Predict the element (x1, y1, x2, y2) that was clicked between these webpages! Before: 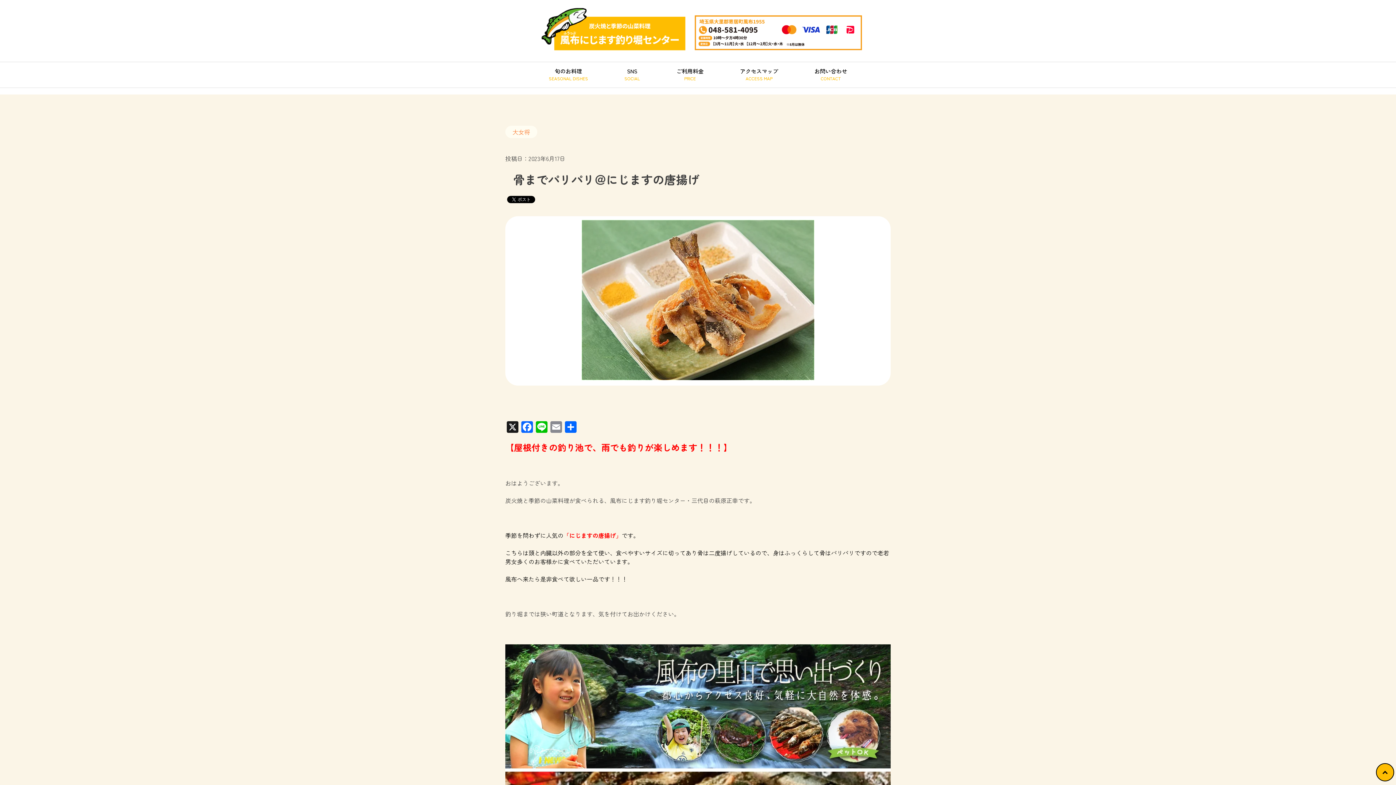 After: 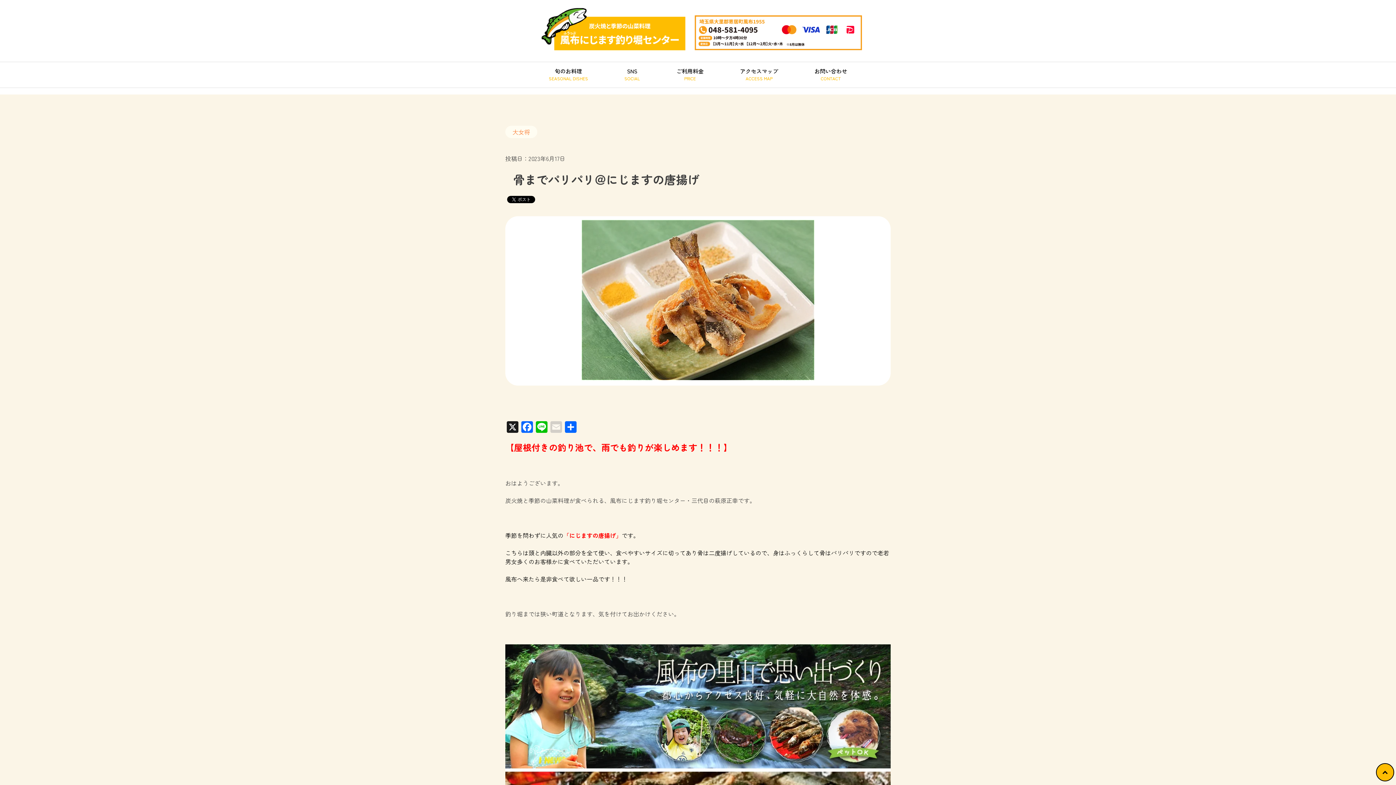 Action: label: Email bbox: (549, 421, 563, 433)